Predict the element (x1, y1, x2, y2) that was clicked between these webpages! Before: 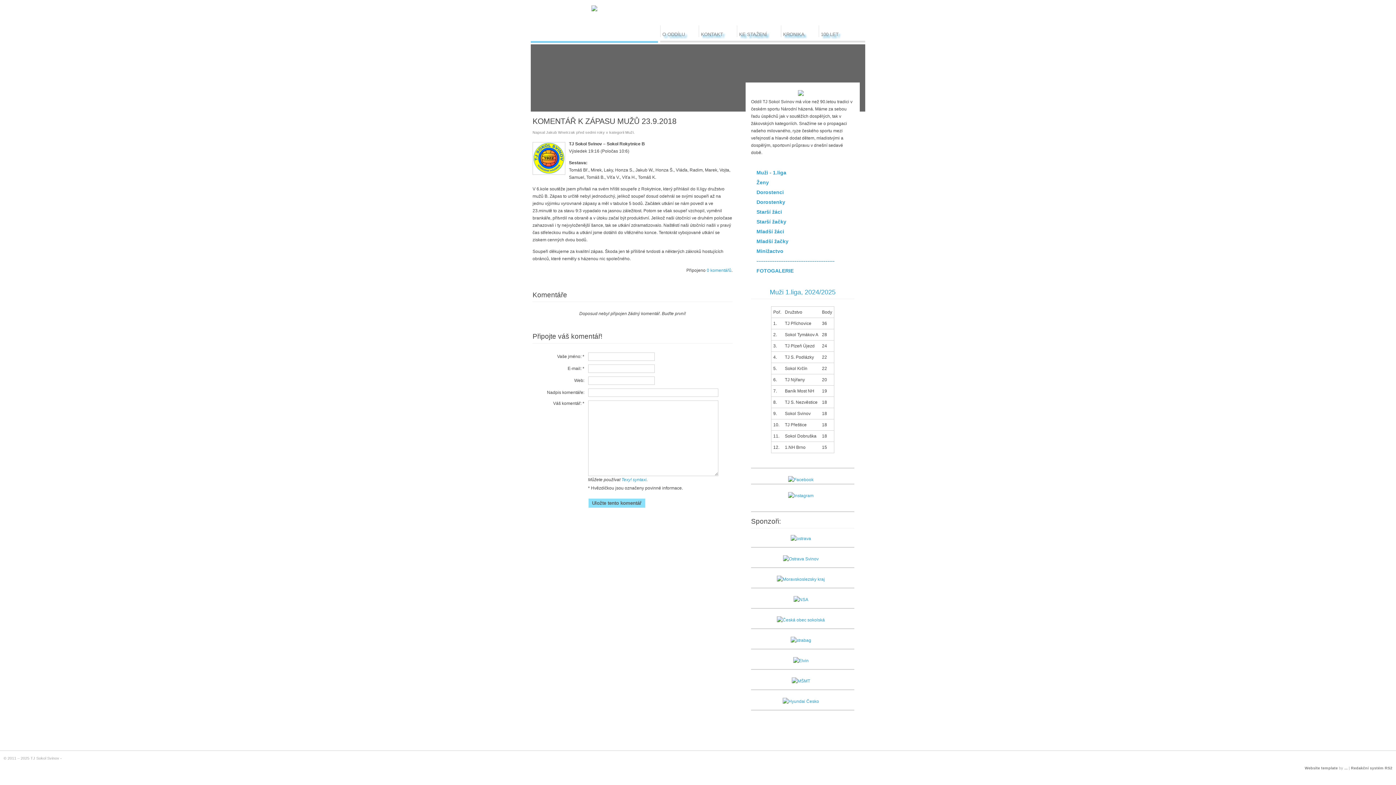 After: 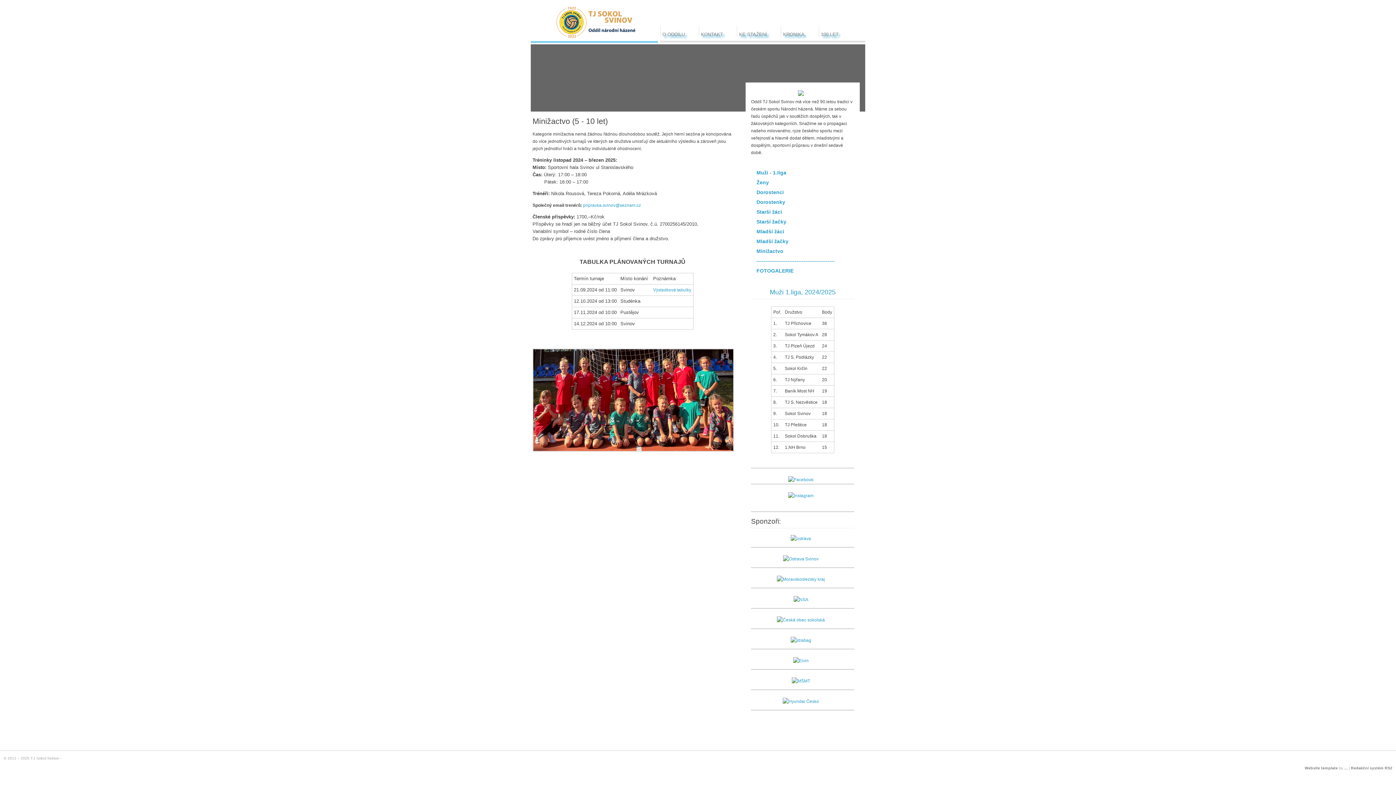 Action: label: Minižactvo bbox: (756, 248, 783, 254)